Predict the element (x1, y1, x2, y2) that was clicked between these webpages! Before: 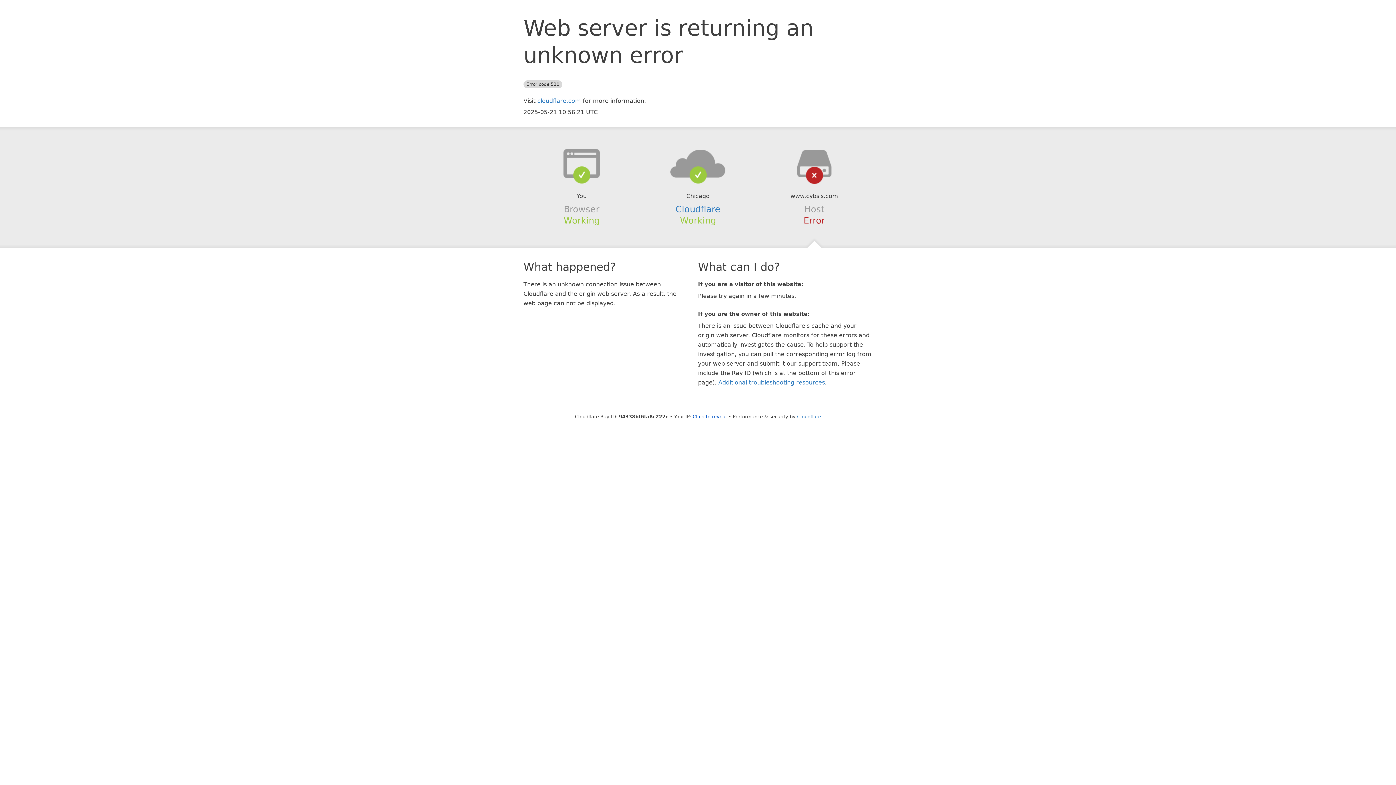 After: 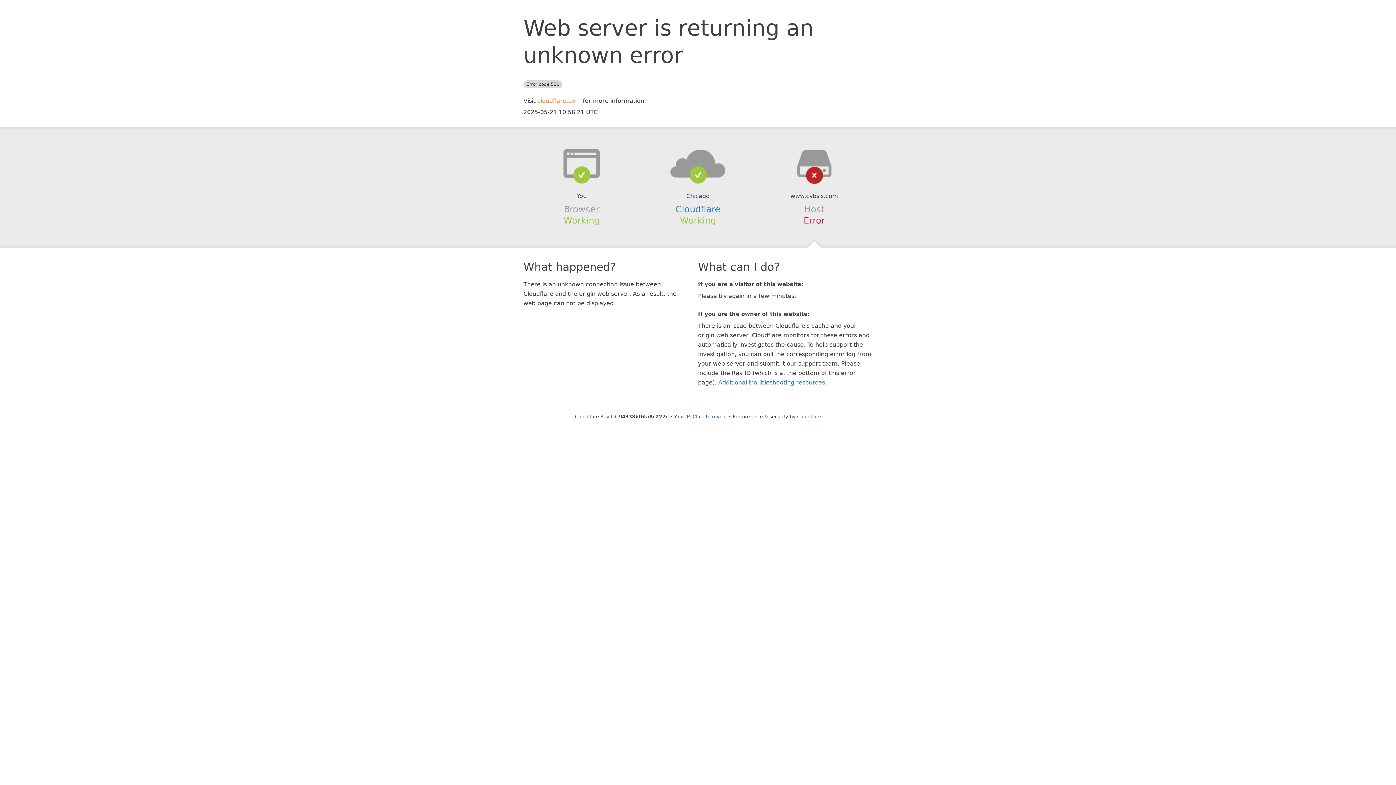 Action: label: cloudflare.com bbox: (537, 97, 581, 104)